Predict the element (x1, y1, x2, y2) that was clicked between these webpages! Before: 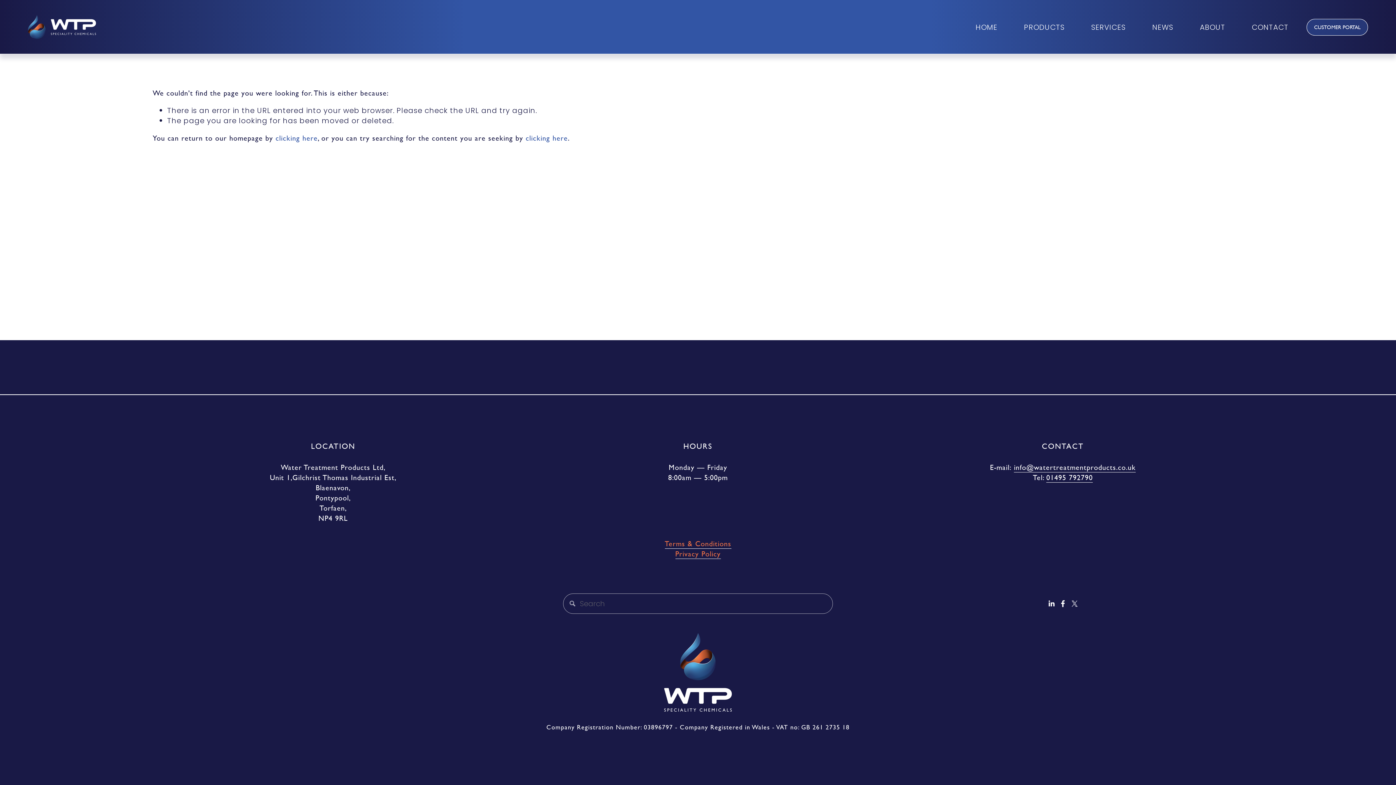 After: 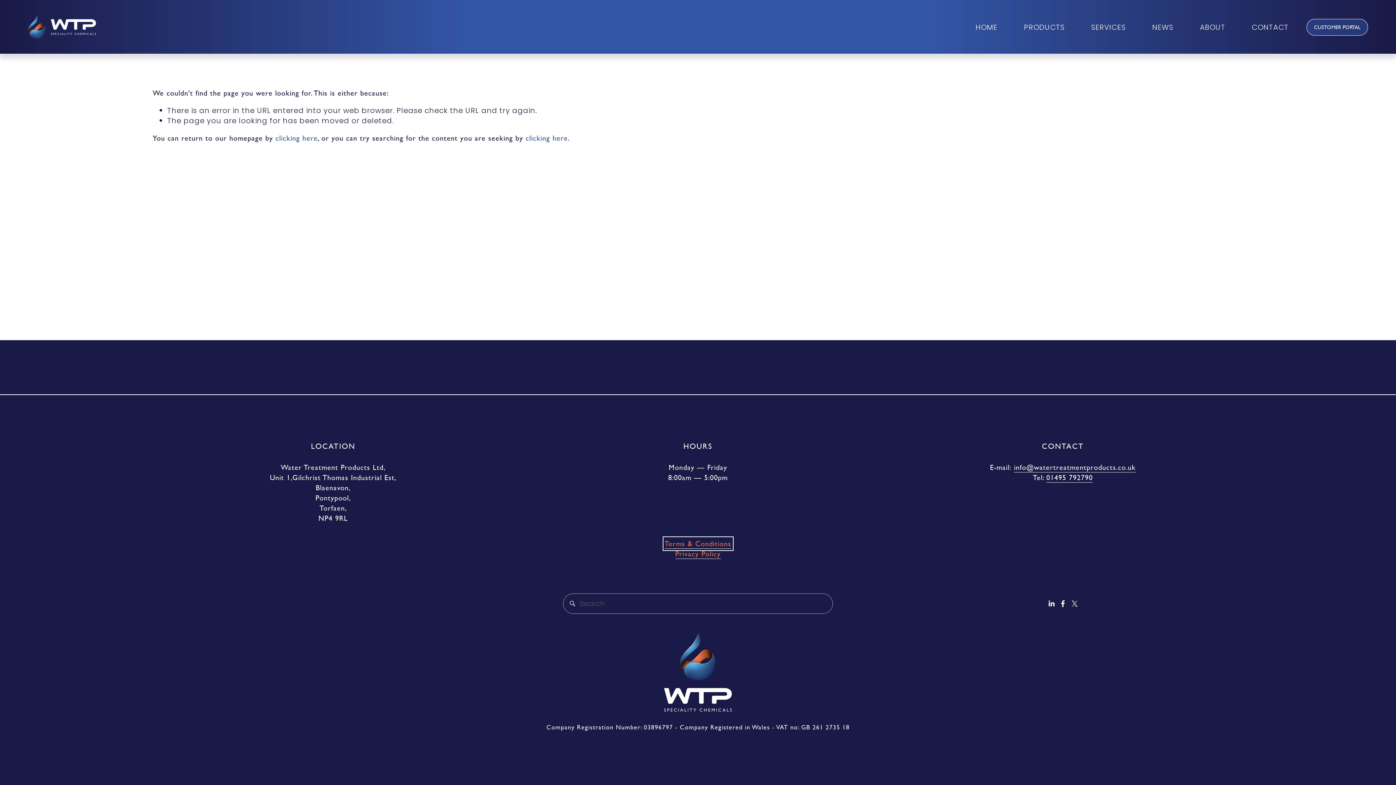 Action: bbox: (664, 539, 731, 549) label: Terms & Conditions